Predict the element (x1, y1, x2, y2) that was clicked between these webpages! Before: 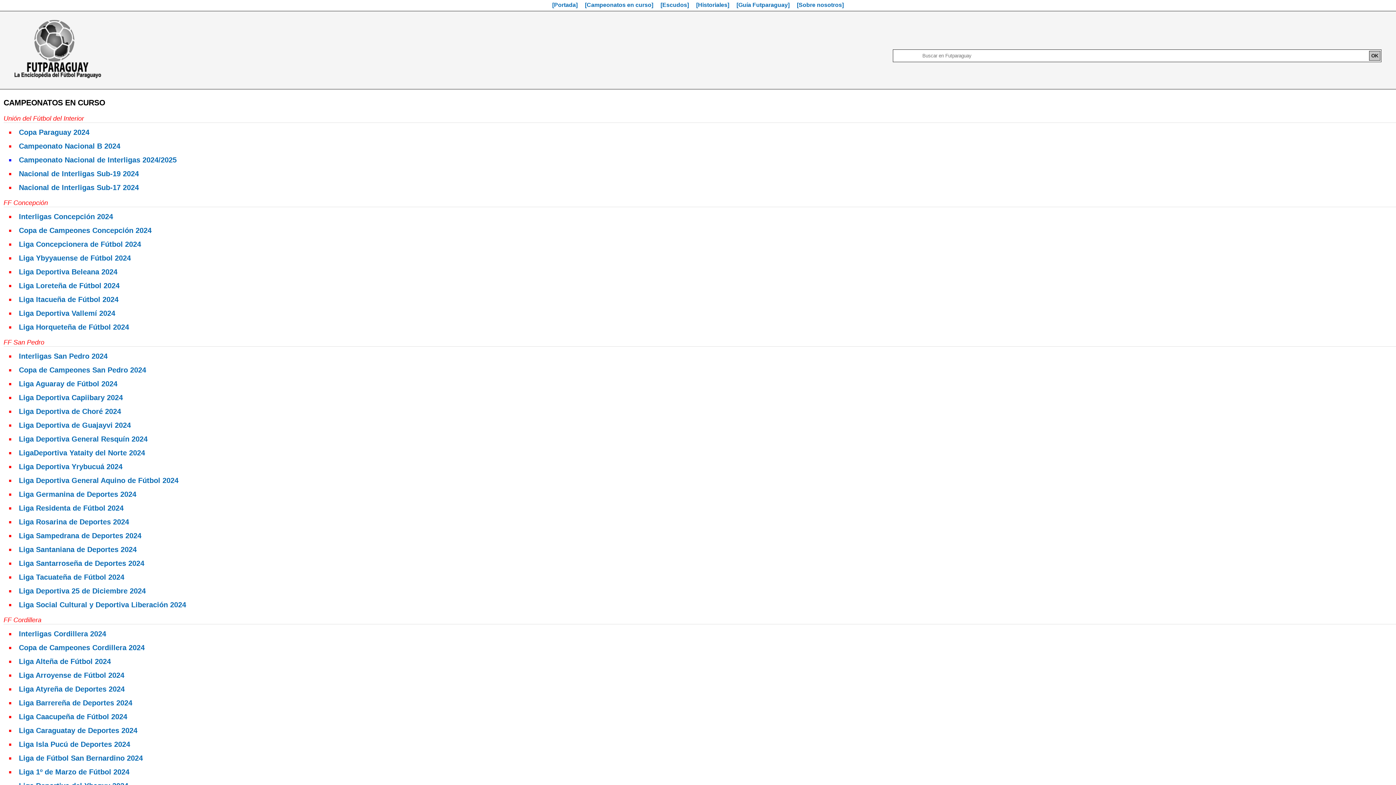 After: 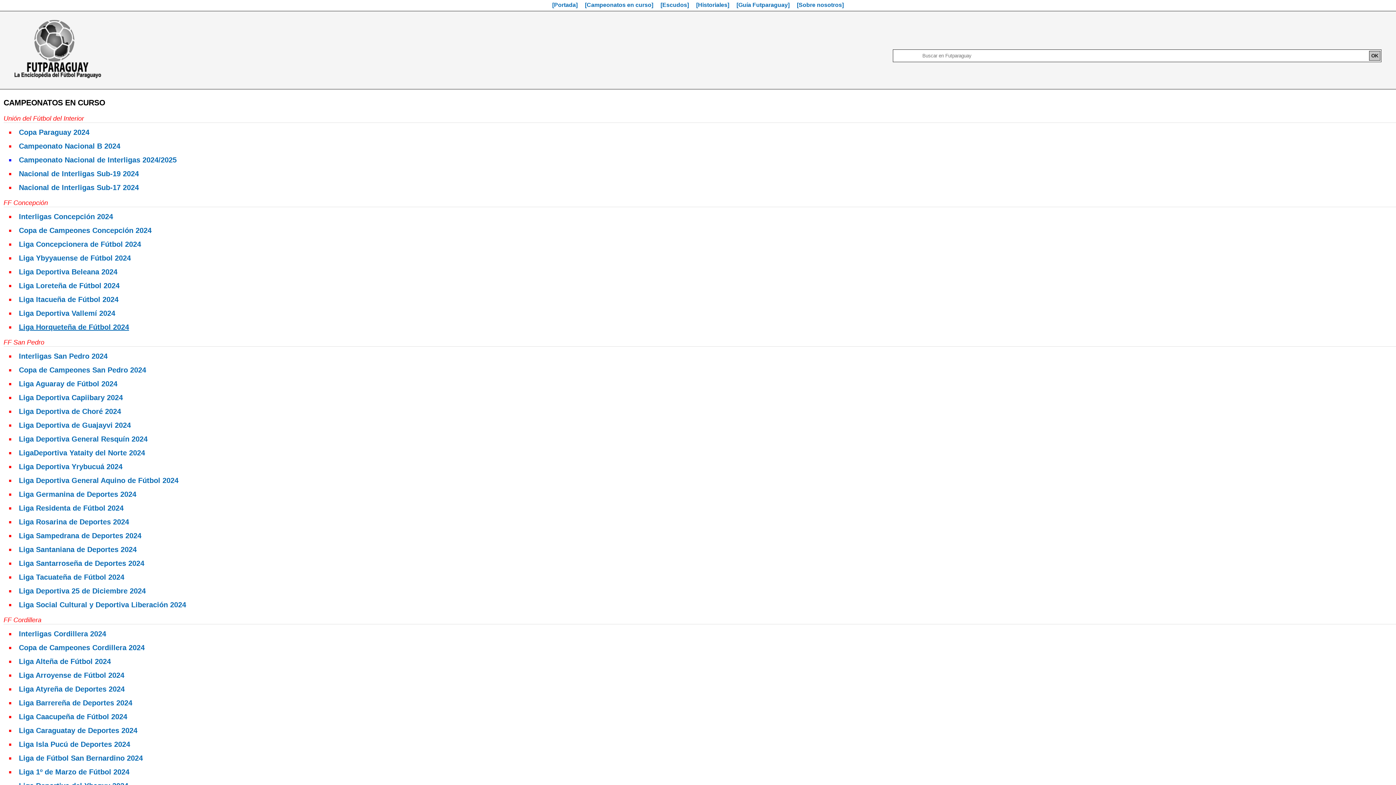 Action: label: Liga Horqueteña de Fútbol 2024 bbox: (18, 323, 129, 331)